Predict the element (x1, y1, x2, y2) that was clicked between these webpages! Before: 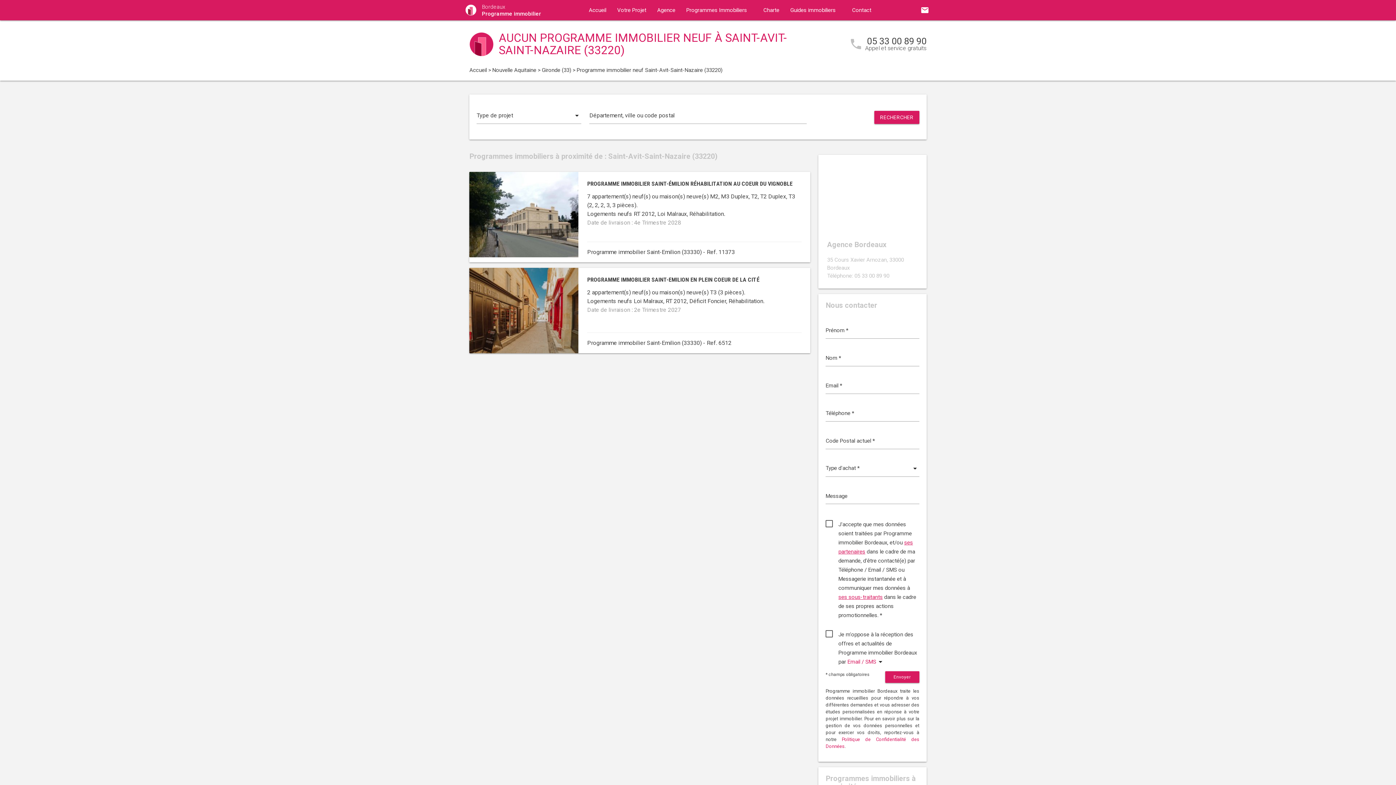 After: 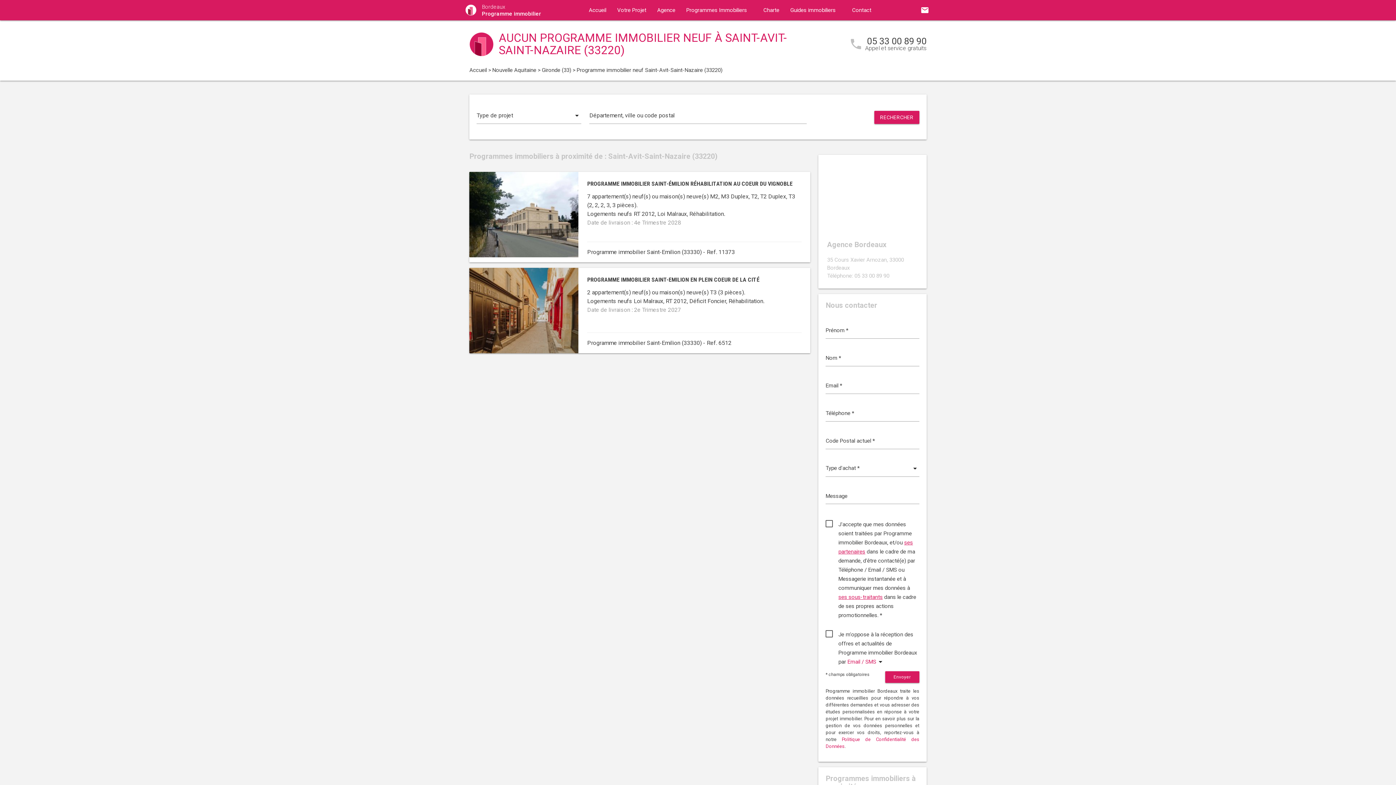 Action: bbox: (838, 594, 883, 600) label: ses sous-traitants